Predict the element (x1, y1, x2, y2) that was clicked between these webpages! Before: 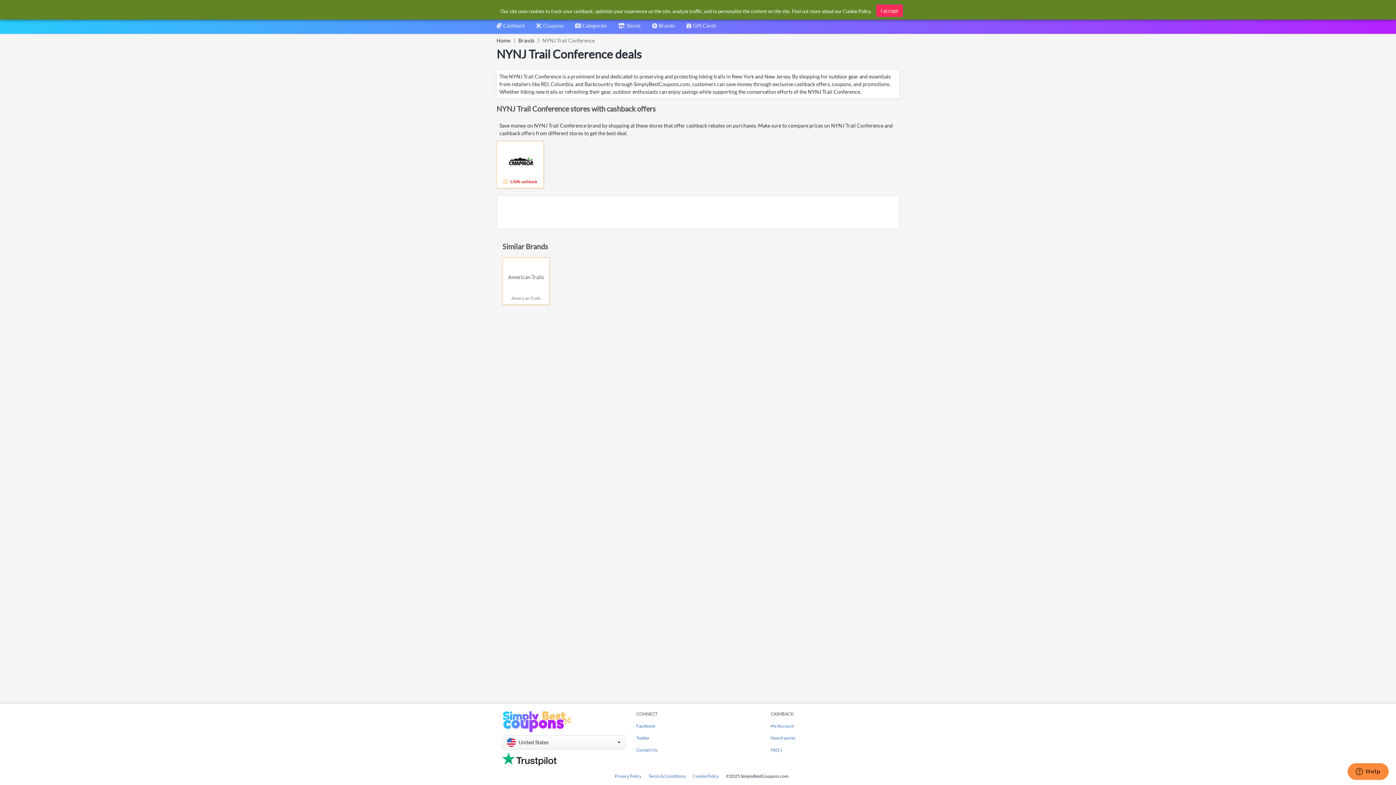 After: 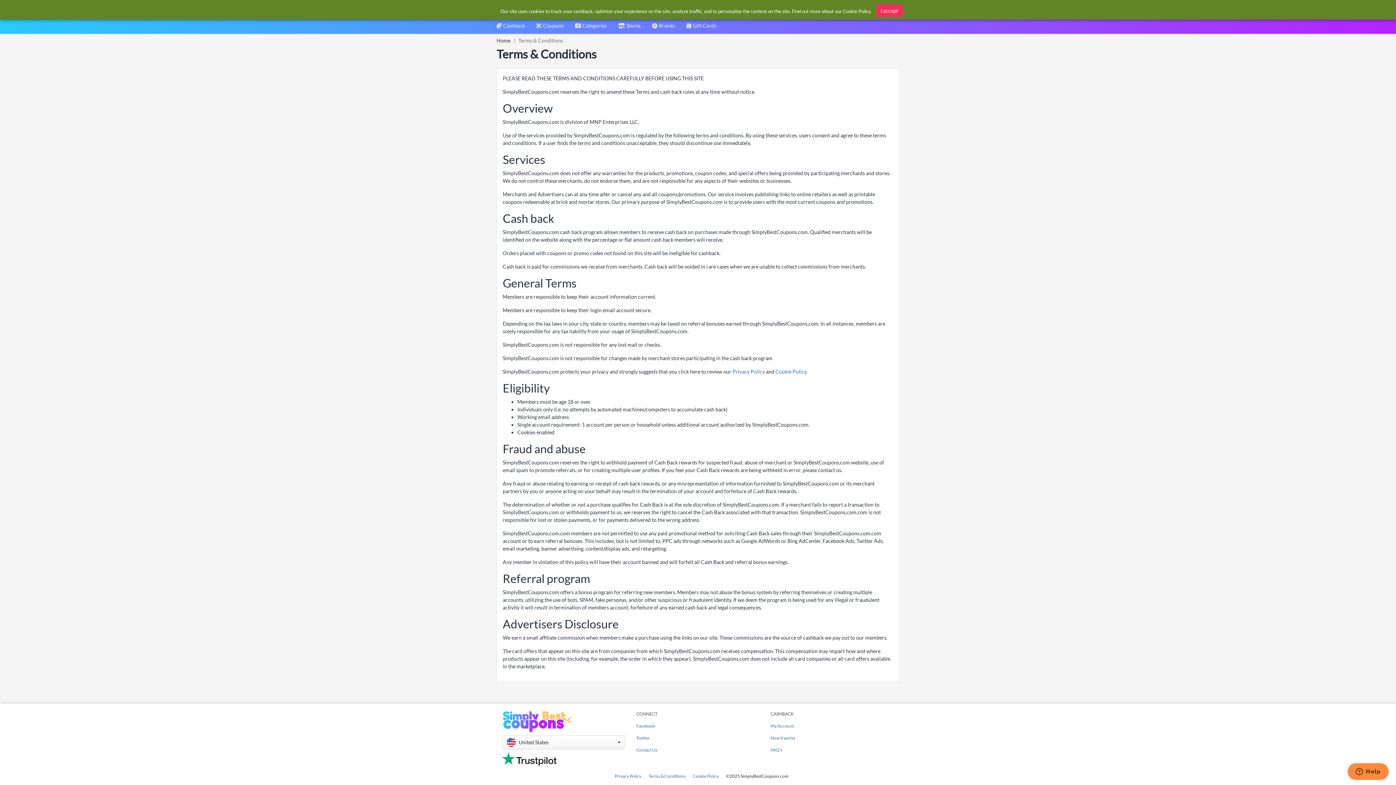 Action: label: Terms & Conditions bbox: (648, 773, 685, 779)